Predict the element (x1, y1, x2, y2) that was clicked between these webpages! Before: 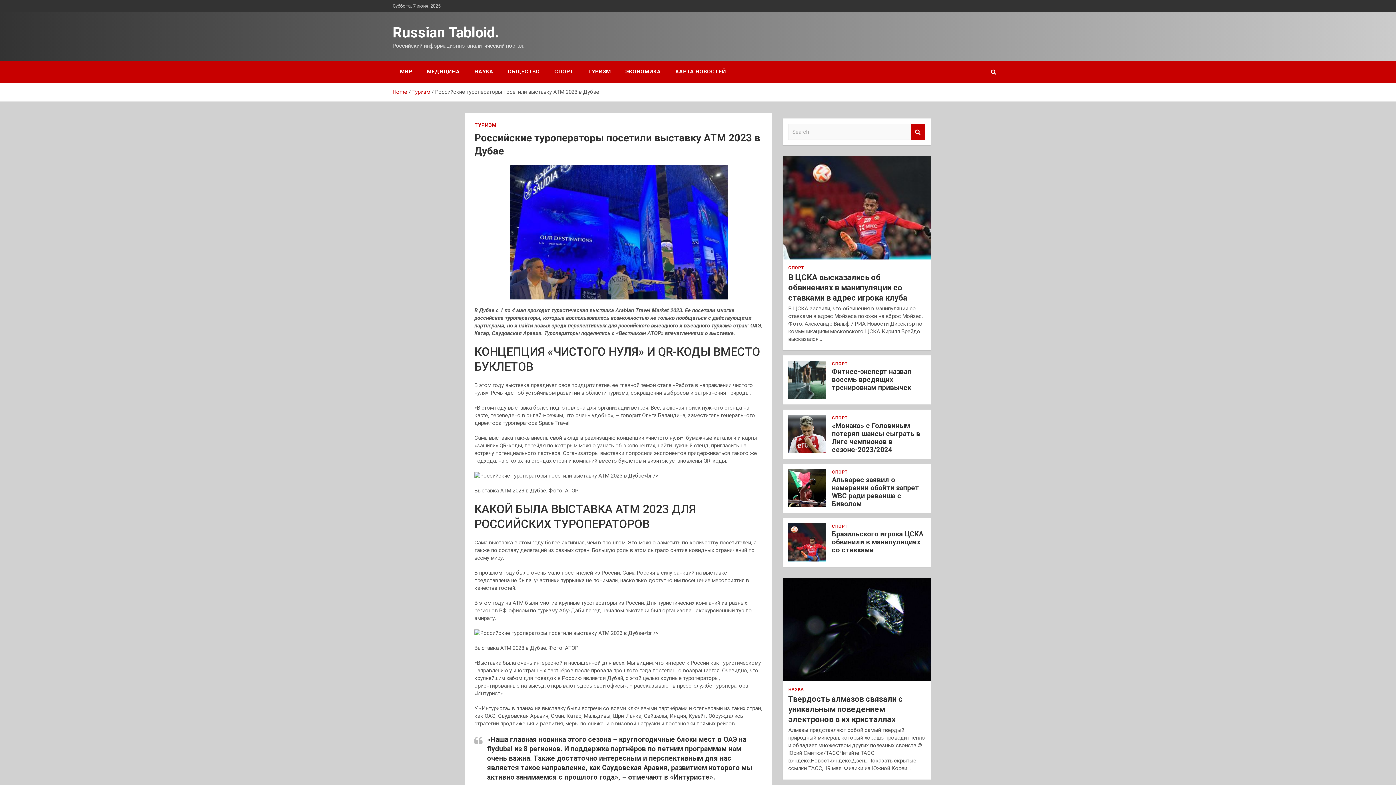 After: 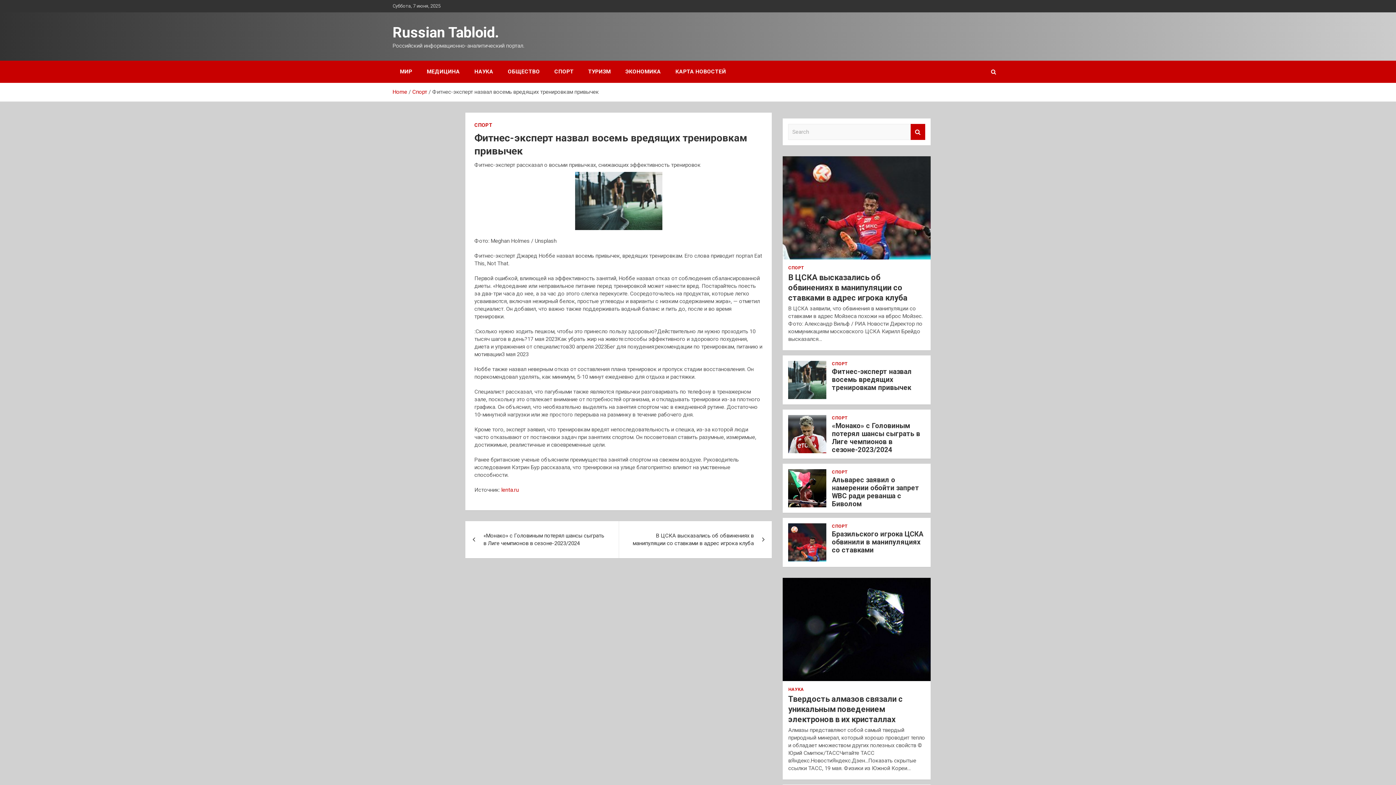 Action: bbox: (788, 360, 826, 399)